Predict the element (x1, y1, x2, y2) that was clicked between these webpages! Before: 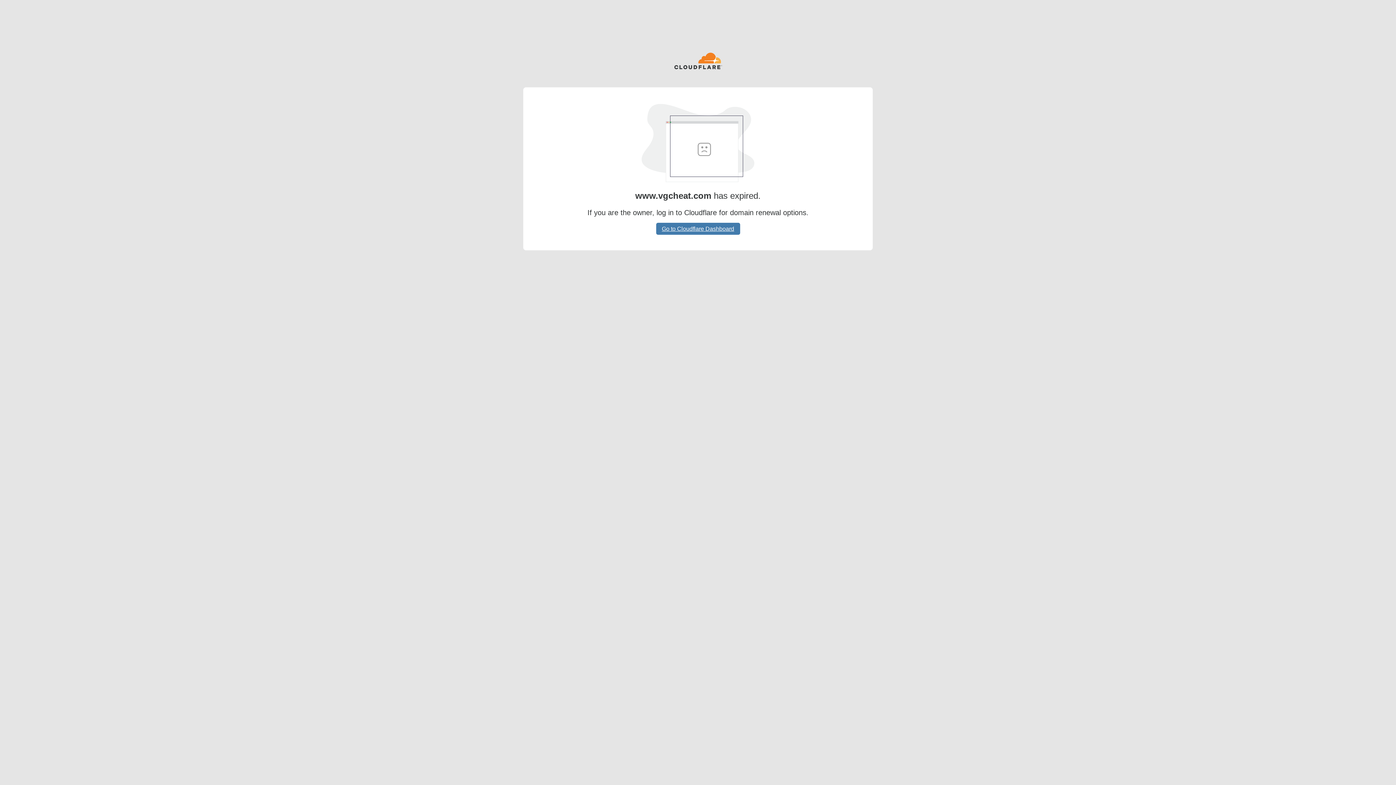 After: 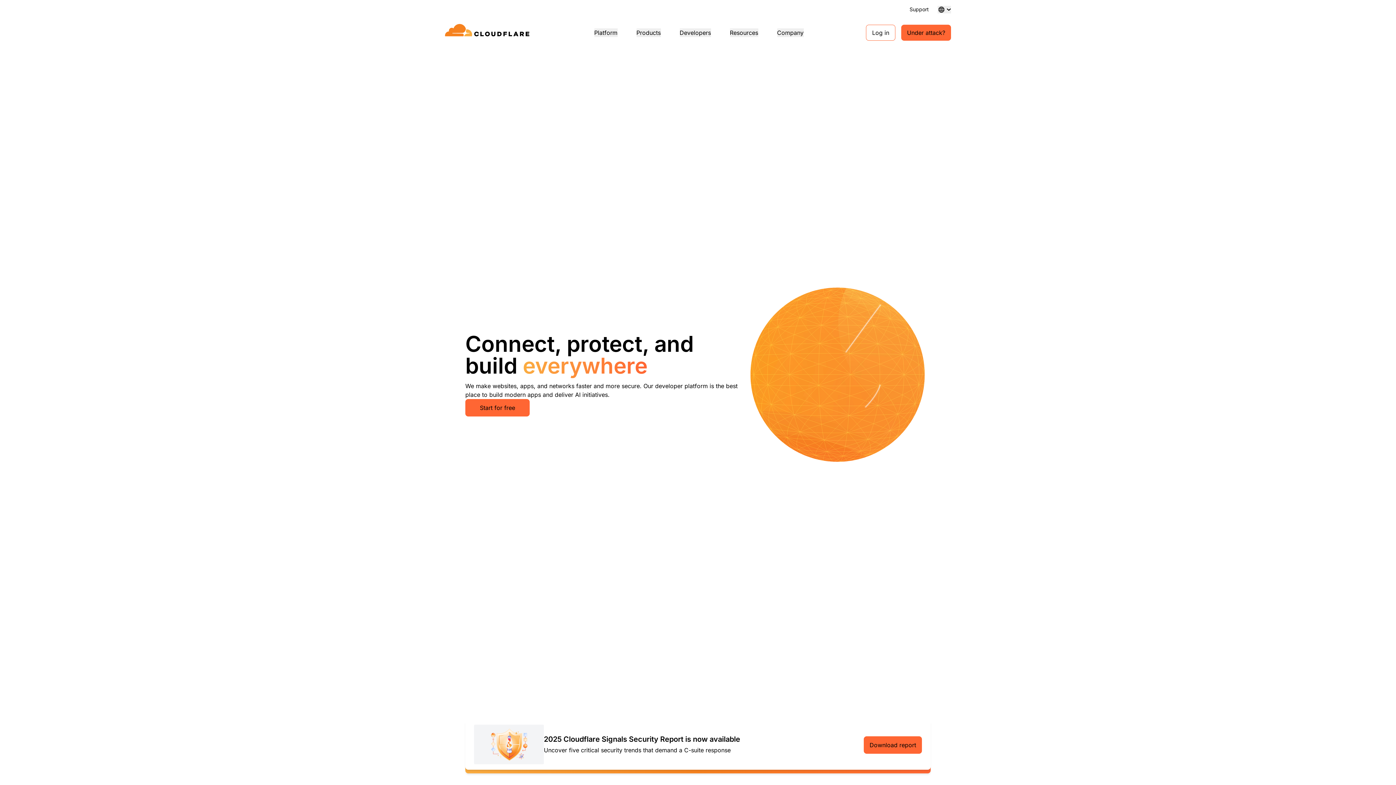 Action: bbox: (674, 52, 722, 70)